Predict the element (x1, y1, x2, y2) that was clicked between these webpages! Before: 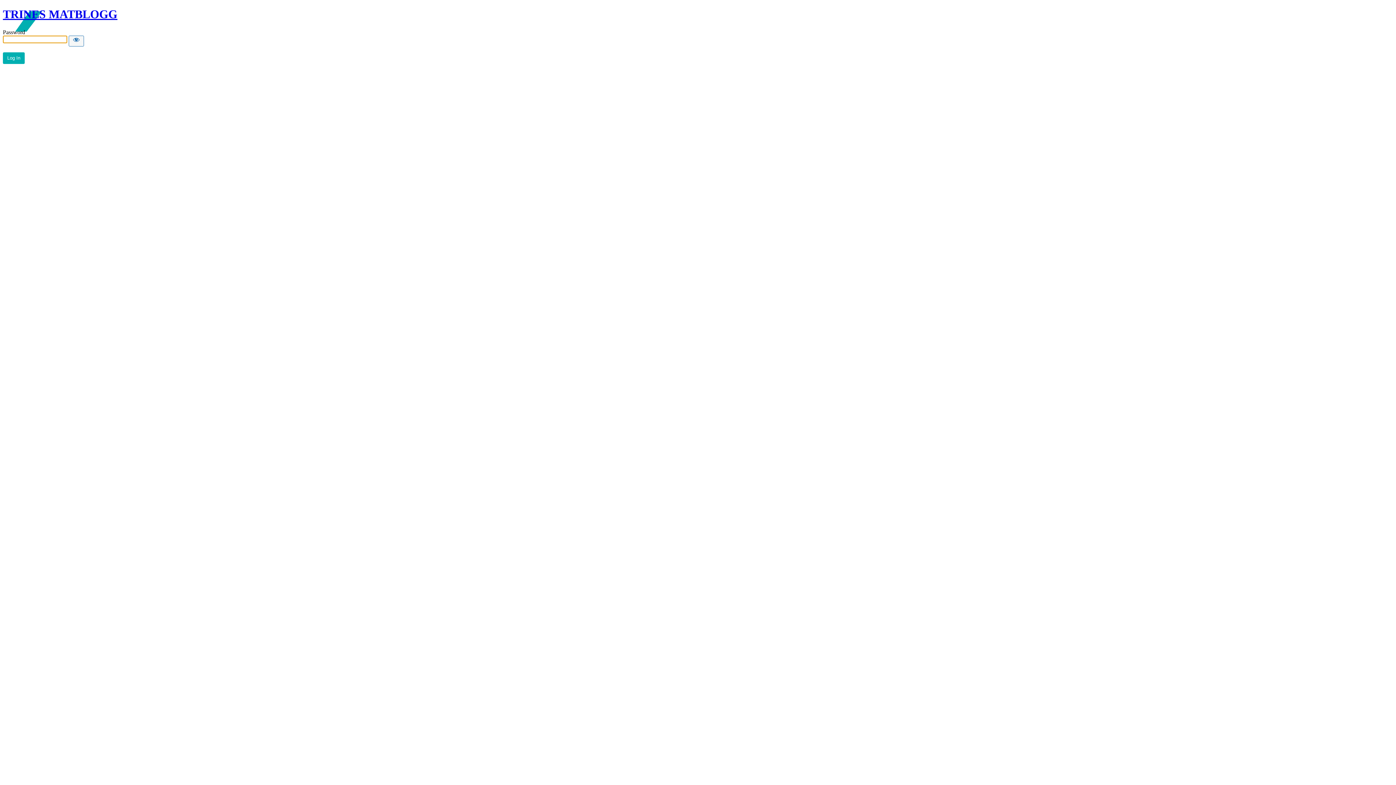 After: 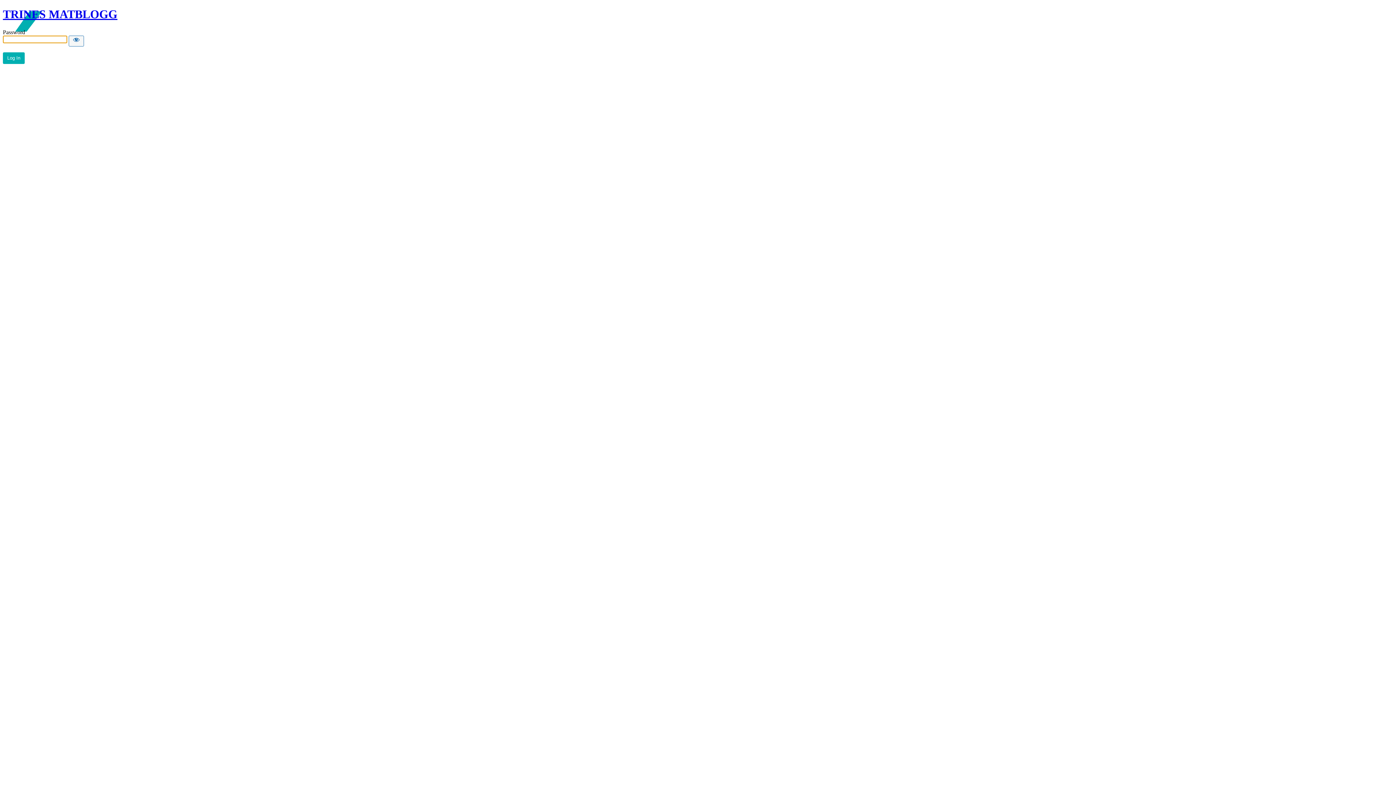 Action: label: TRINES MATBLOGG bbox: (2, 7, 117, 31)